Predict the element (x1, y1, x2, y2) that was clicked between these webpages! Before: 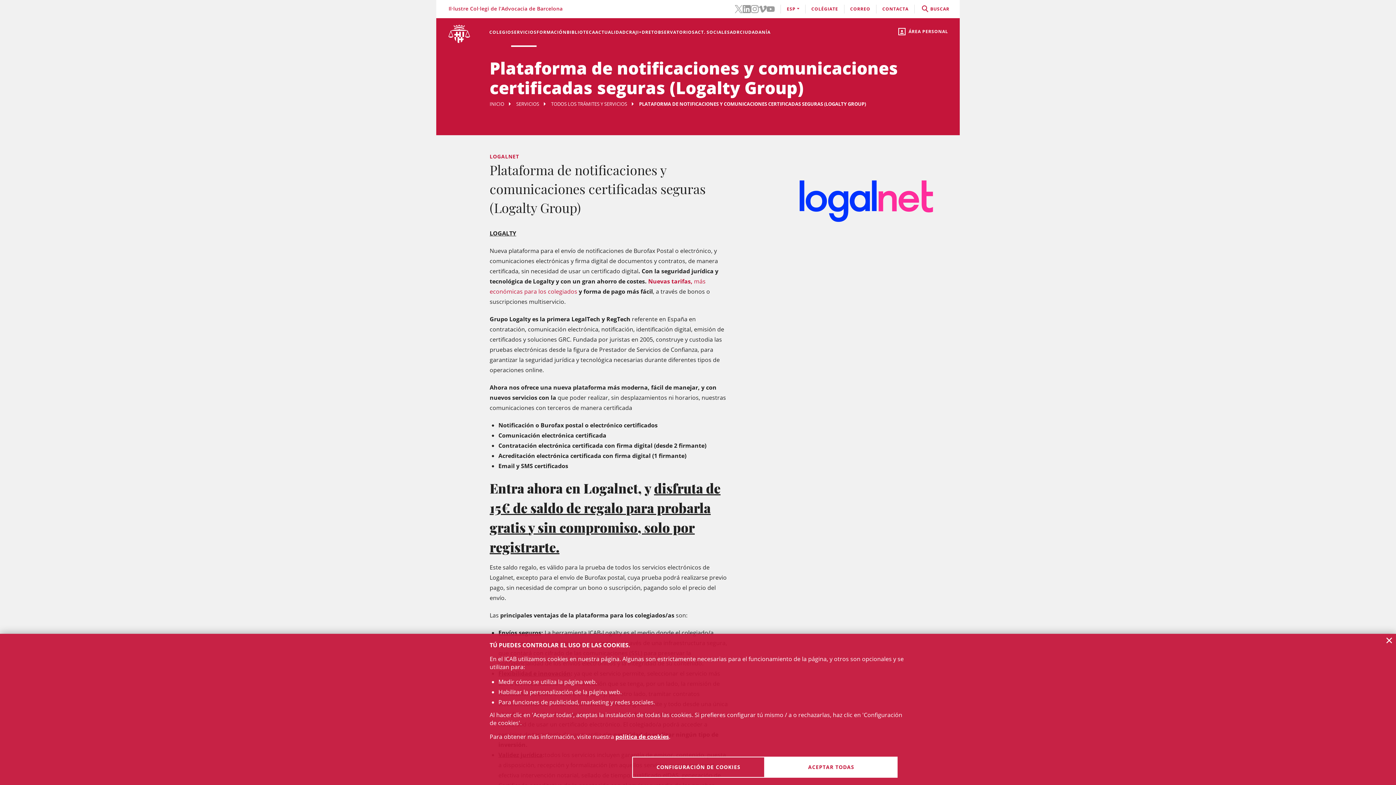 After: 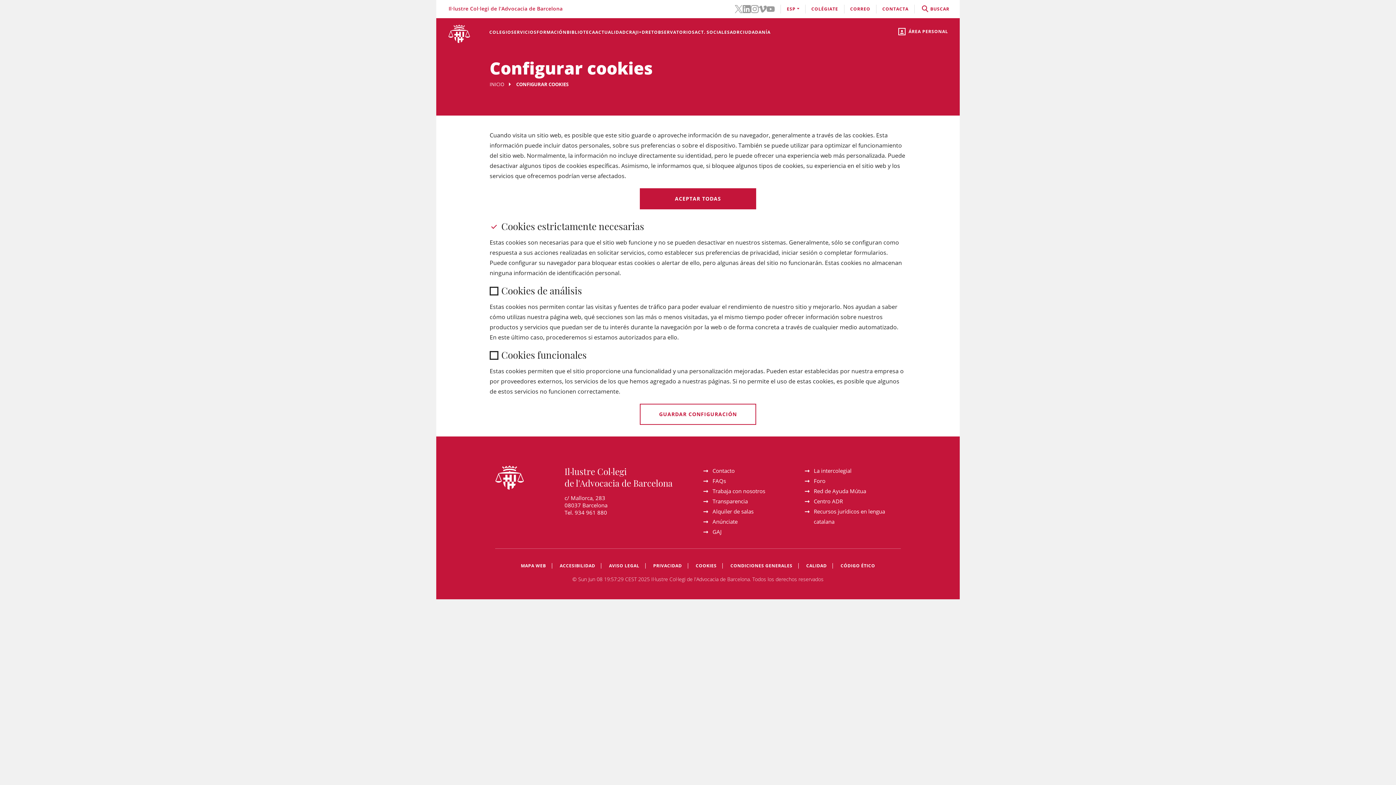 Action: label: política de cookies bbox: (615, 733, 669, 741)